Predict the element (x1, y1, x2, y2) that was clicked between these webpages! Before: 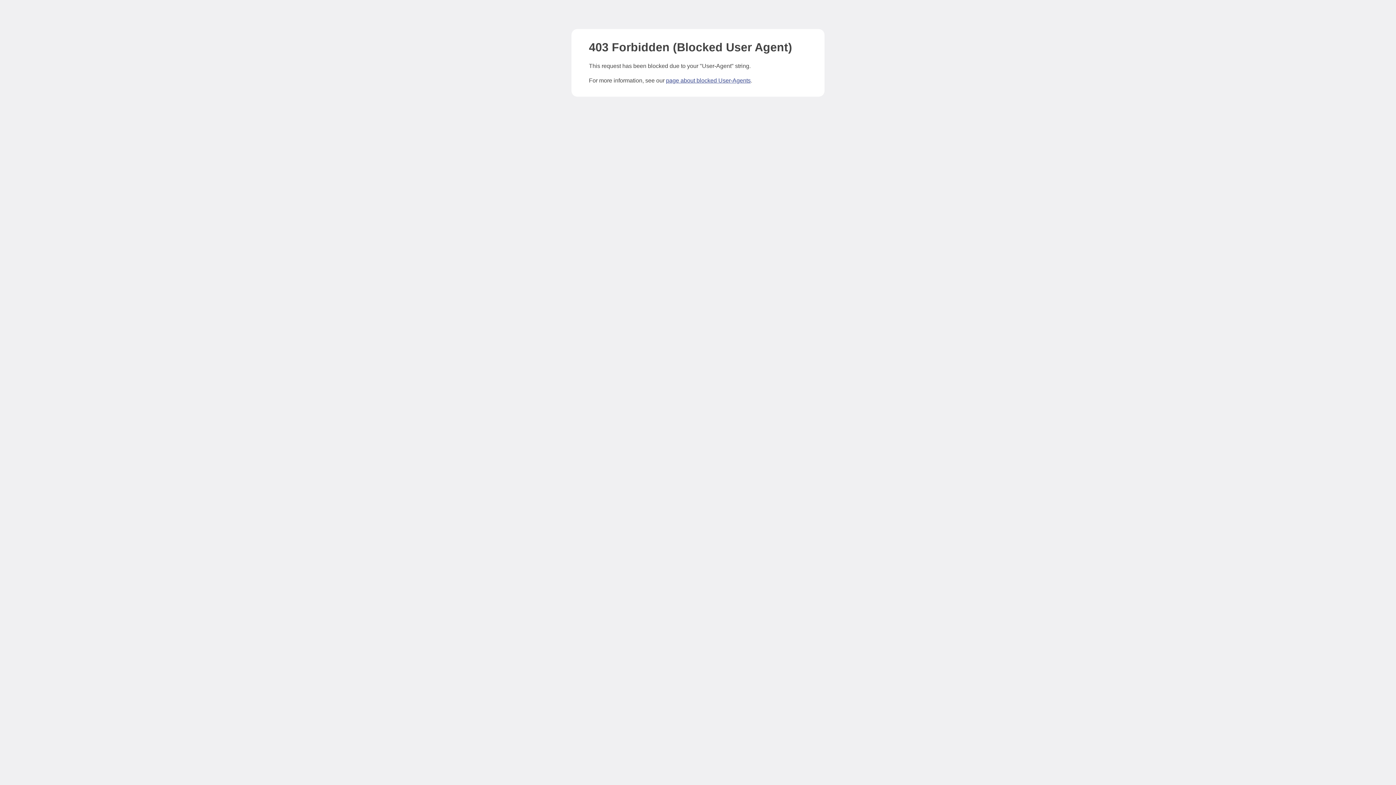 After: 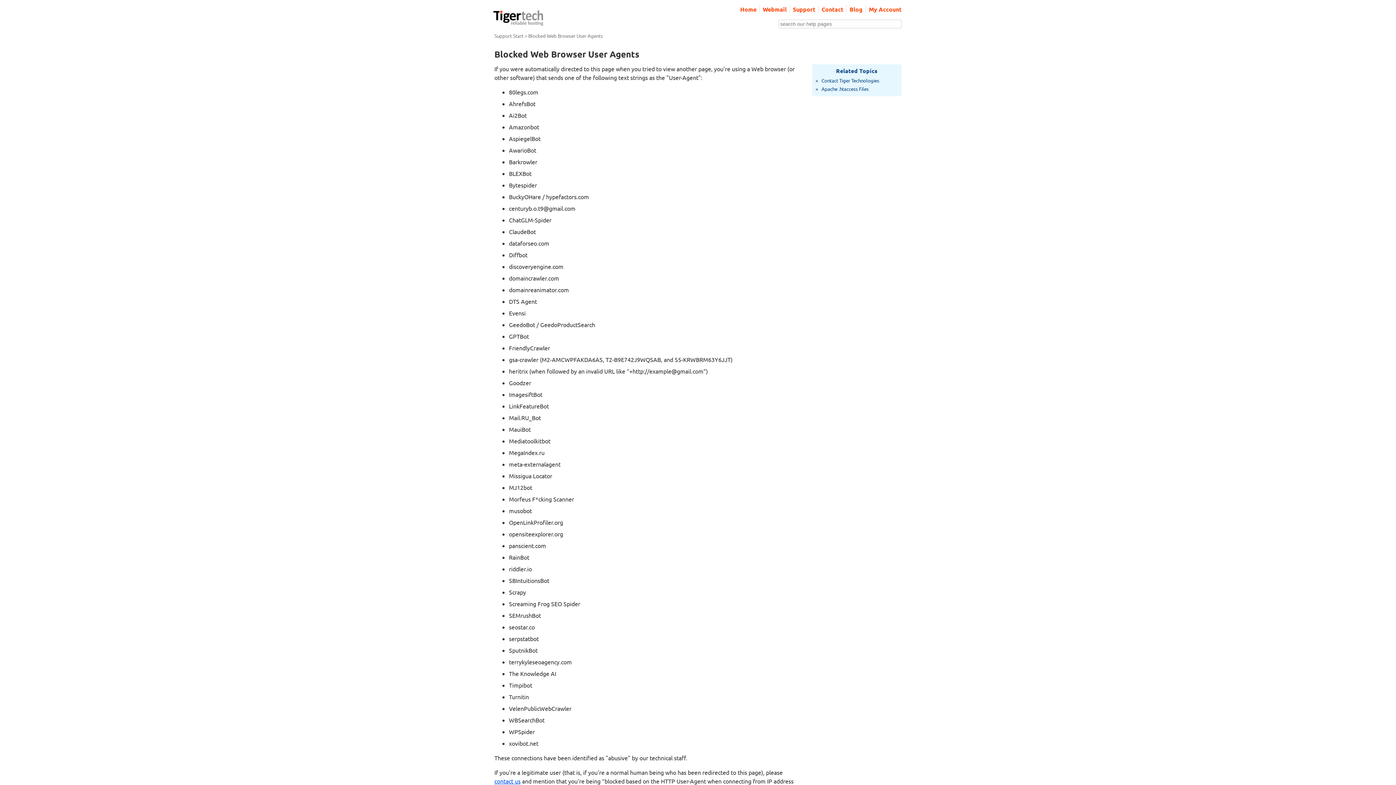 Action: bbox: (666, 77, 750, 83) label: page about blocked User-Agents